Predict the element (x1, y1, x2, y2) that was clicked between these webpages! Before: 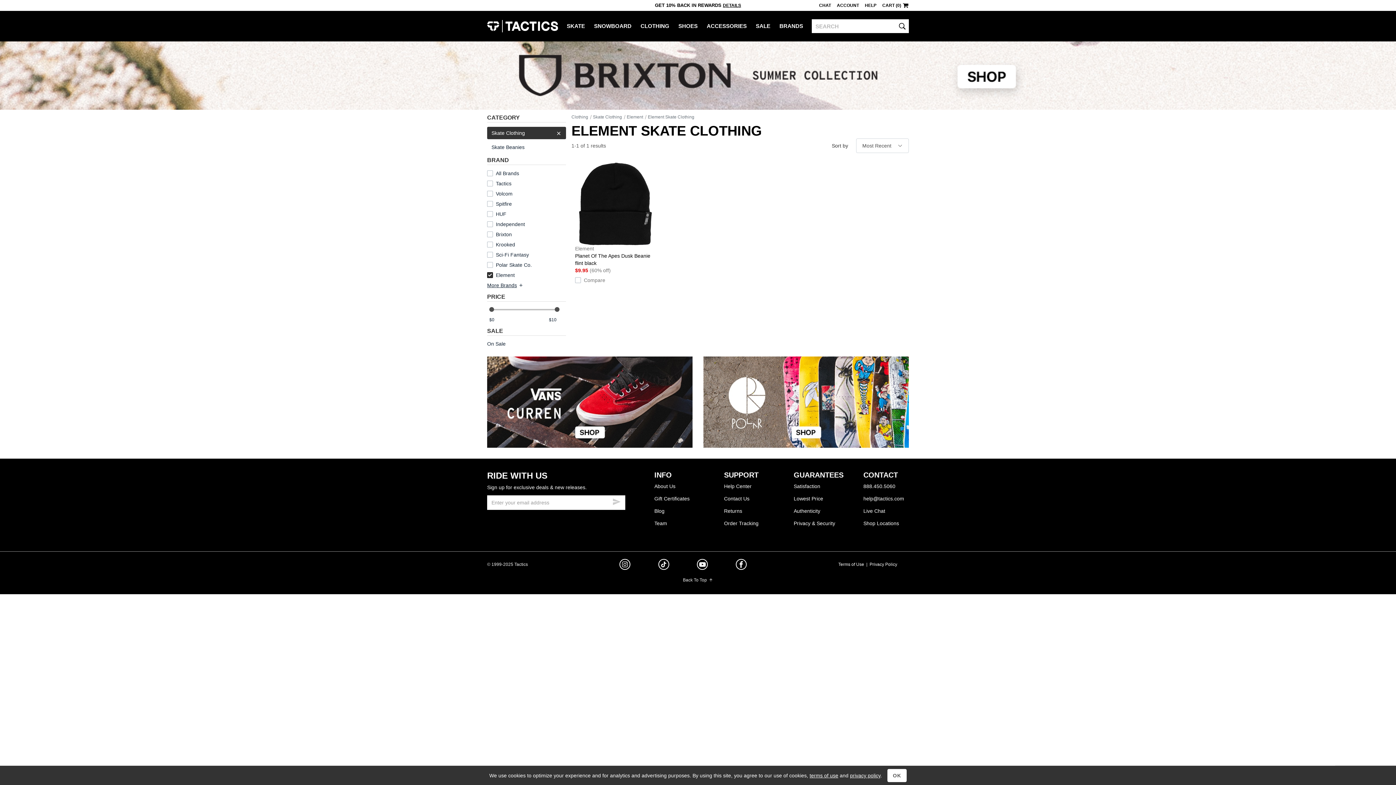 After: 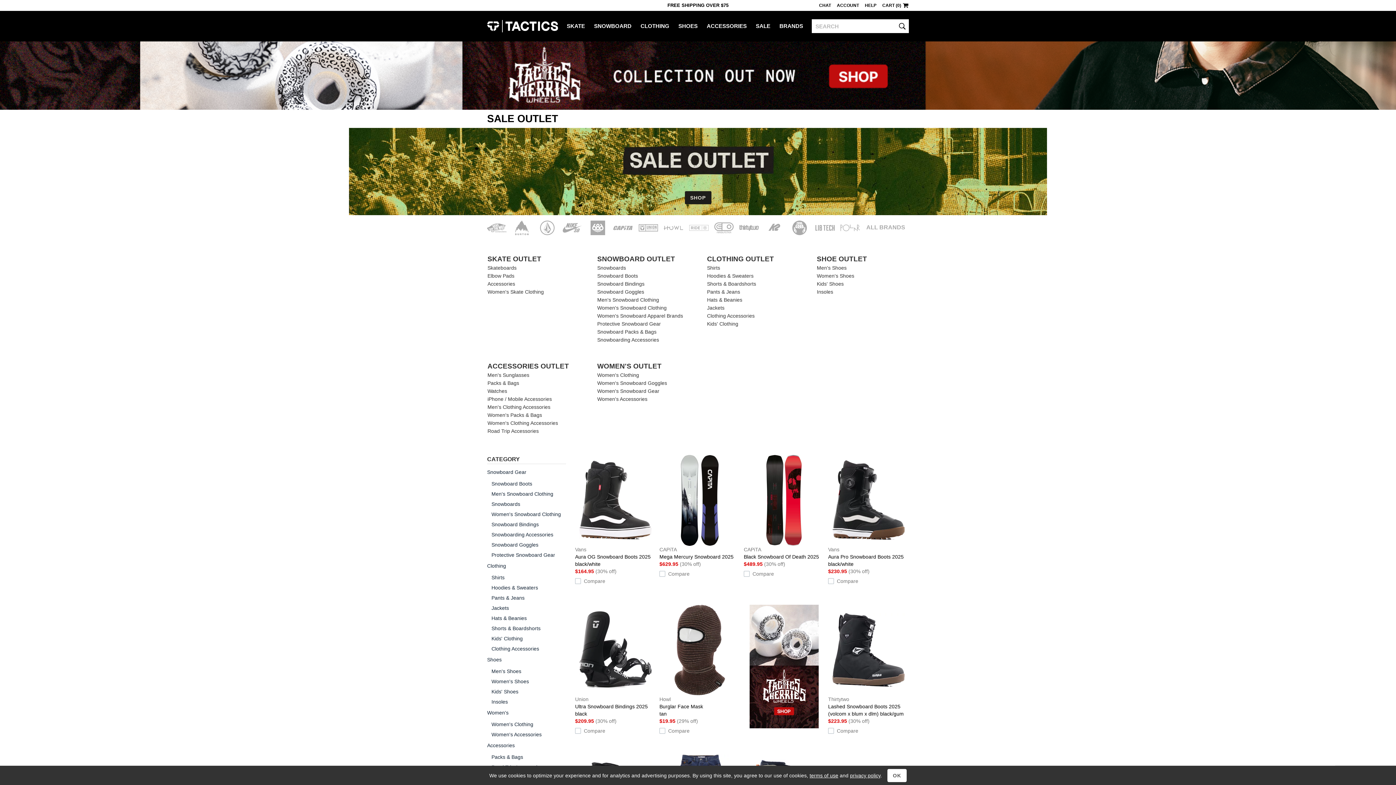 Action: label: SALE bbox: (756, 10, 779, 39)